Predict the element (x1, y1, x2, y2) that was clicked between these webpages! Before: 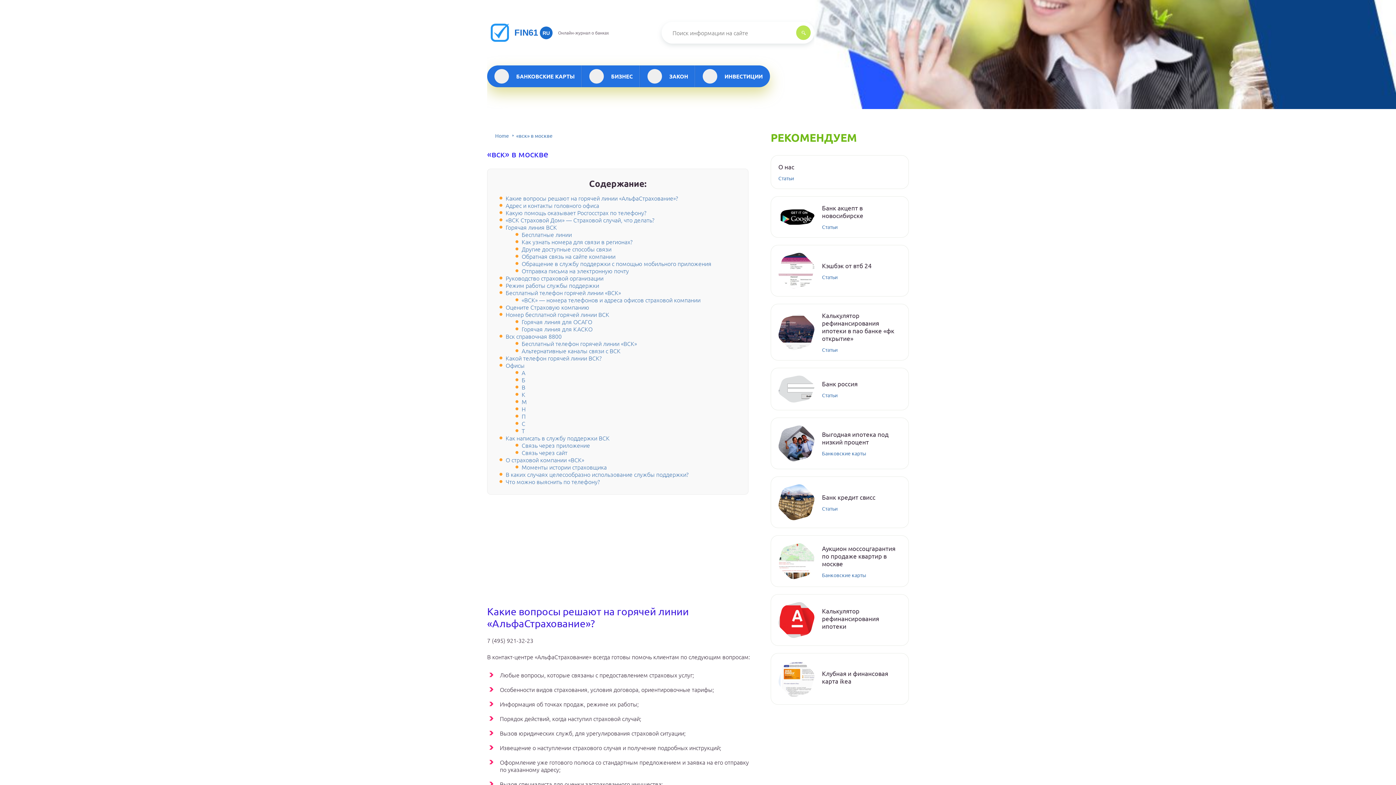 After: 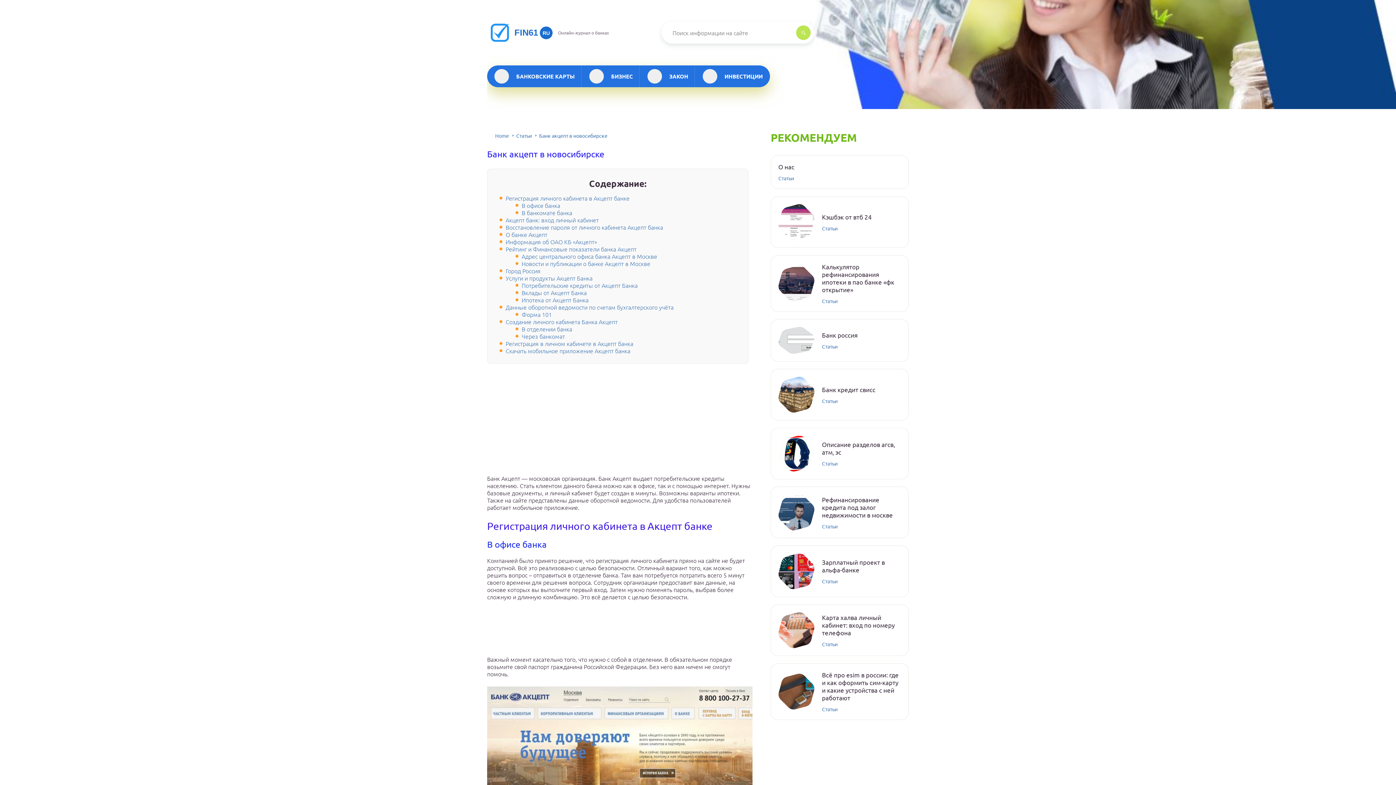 Action: bbox: (778, 208, 814, 225)